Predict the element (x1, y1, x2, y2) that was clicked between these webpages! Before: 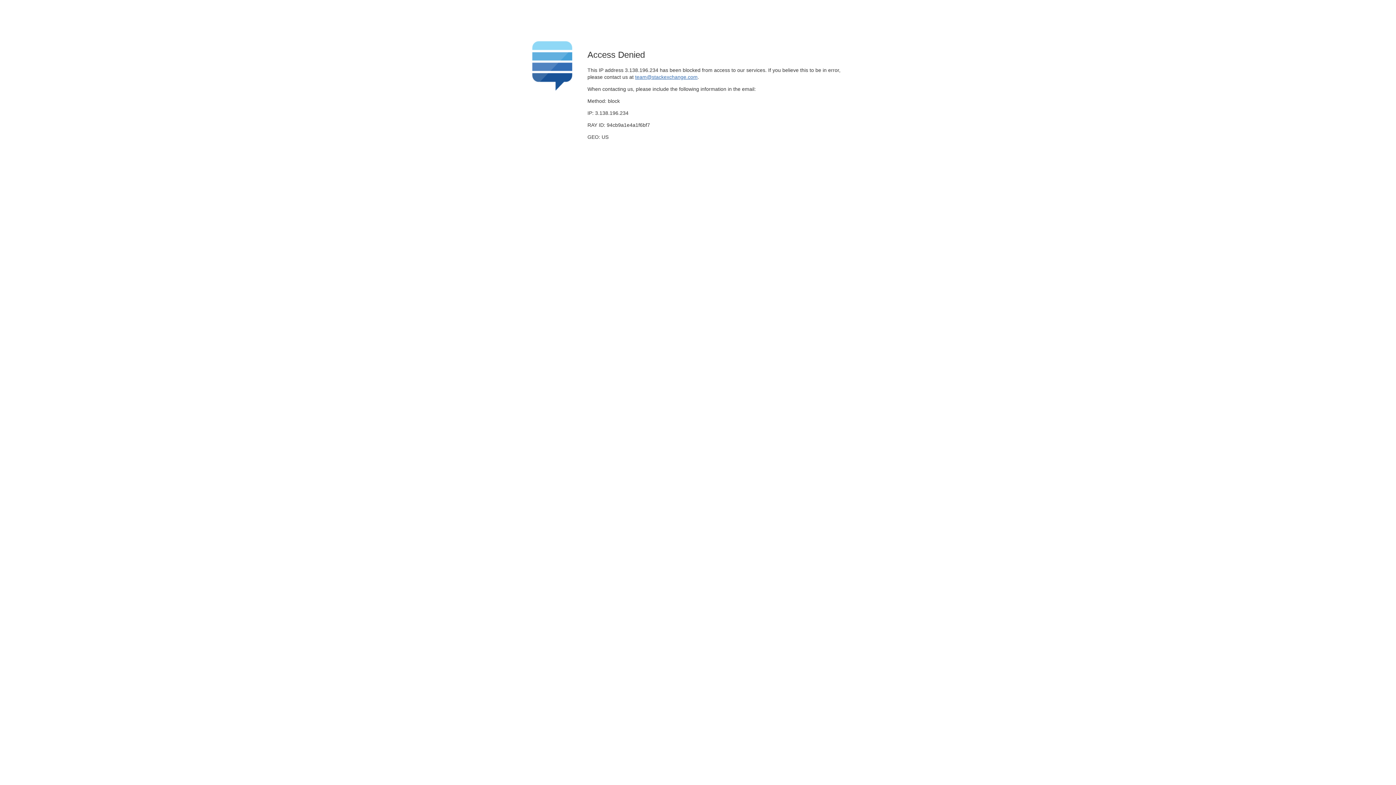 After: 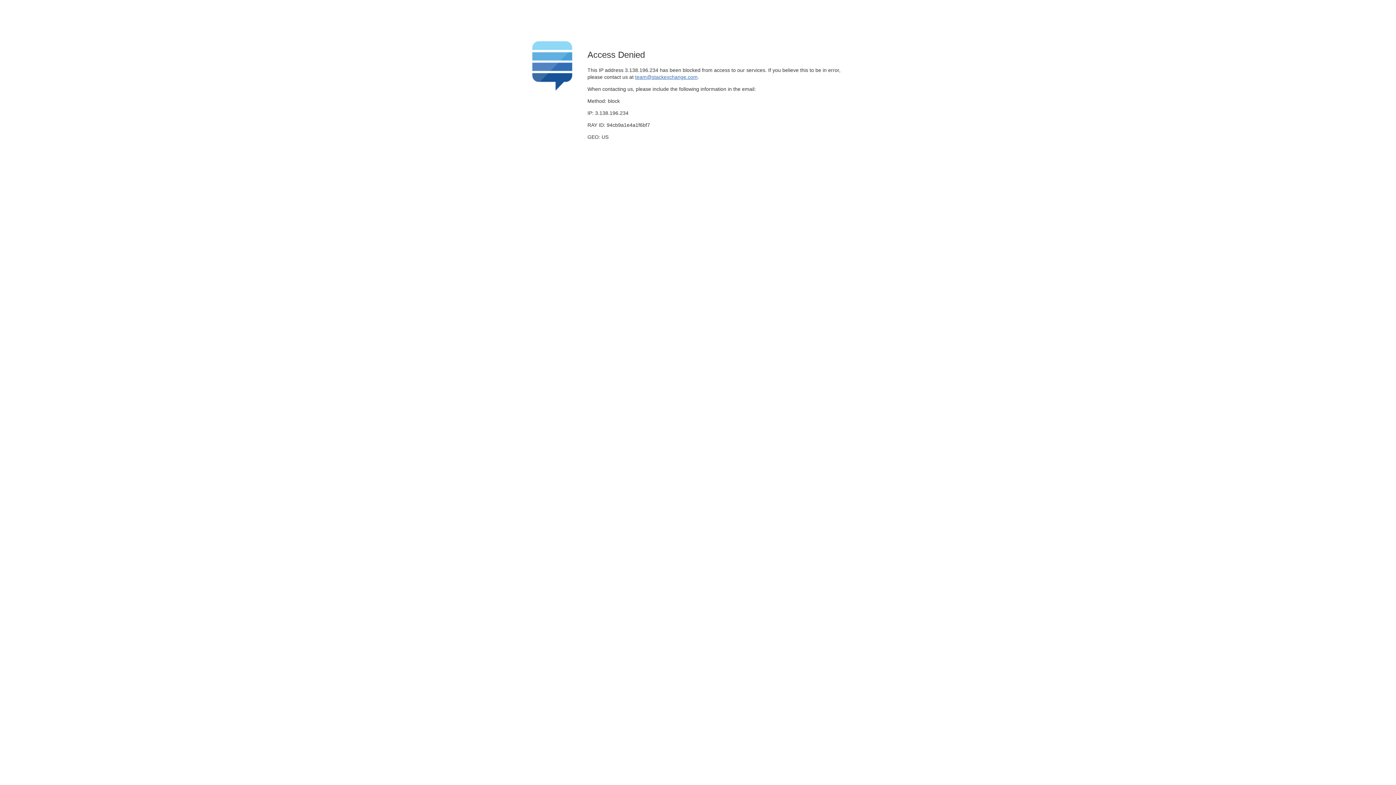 Action: label: team@stackexchange.com bbox: (635, 74, 697, 79)